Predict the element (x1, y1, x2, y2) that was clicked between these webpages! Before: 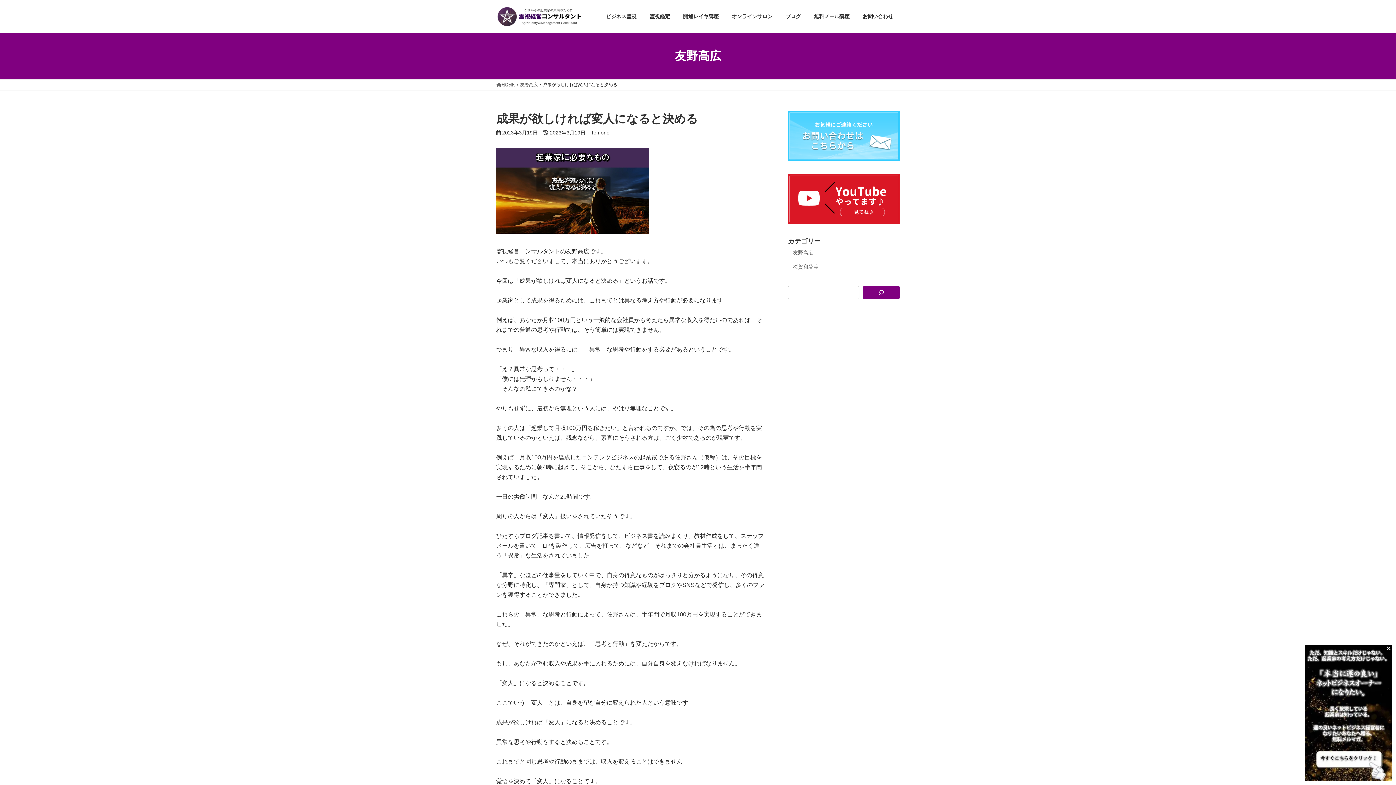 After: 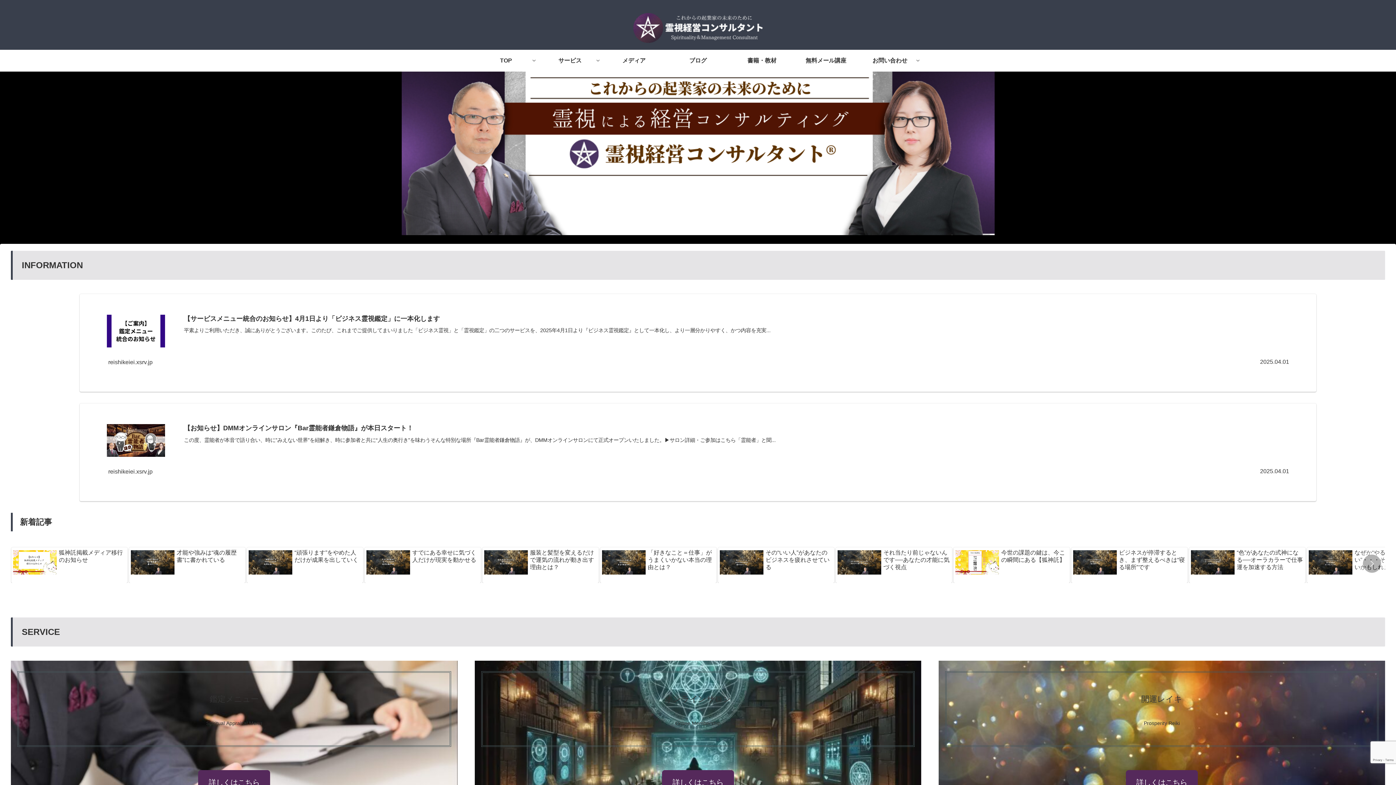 Action: bbox: (496, 82, 514, 87) label: HOME